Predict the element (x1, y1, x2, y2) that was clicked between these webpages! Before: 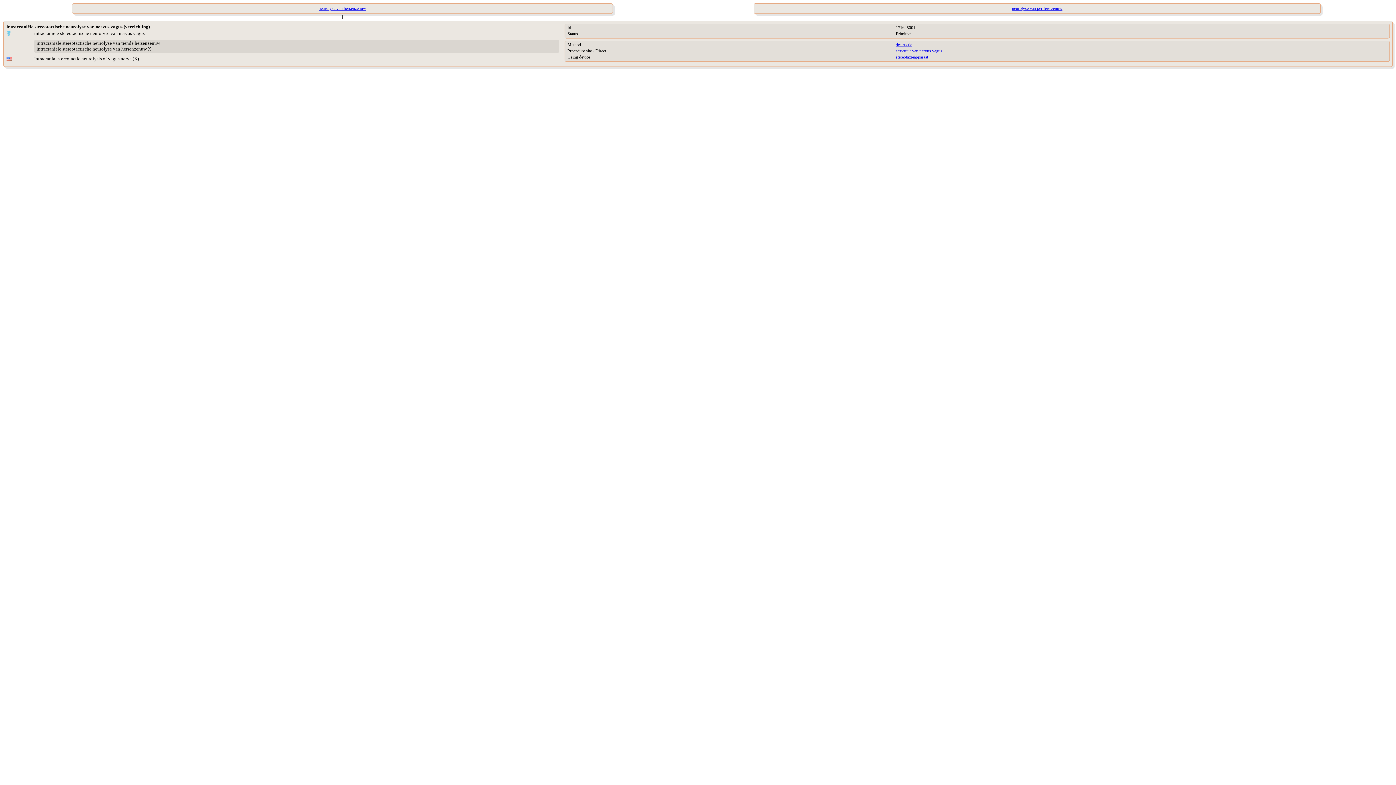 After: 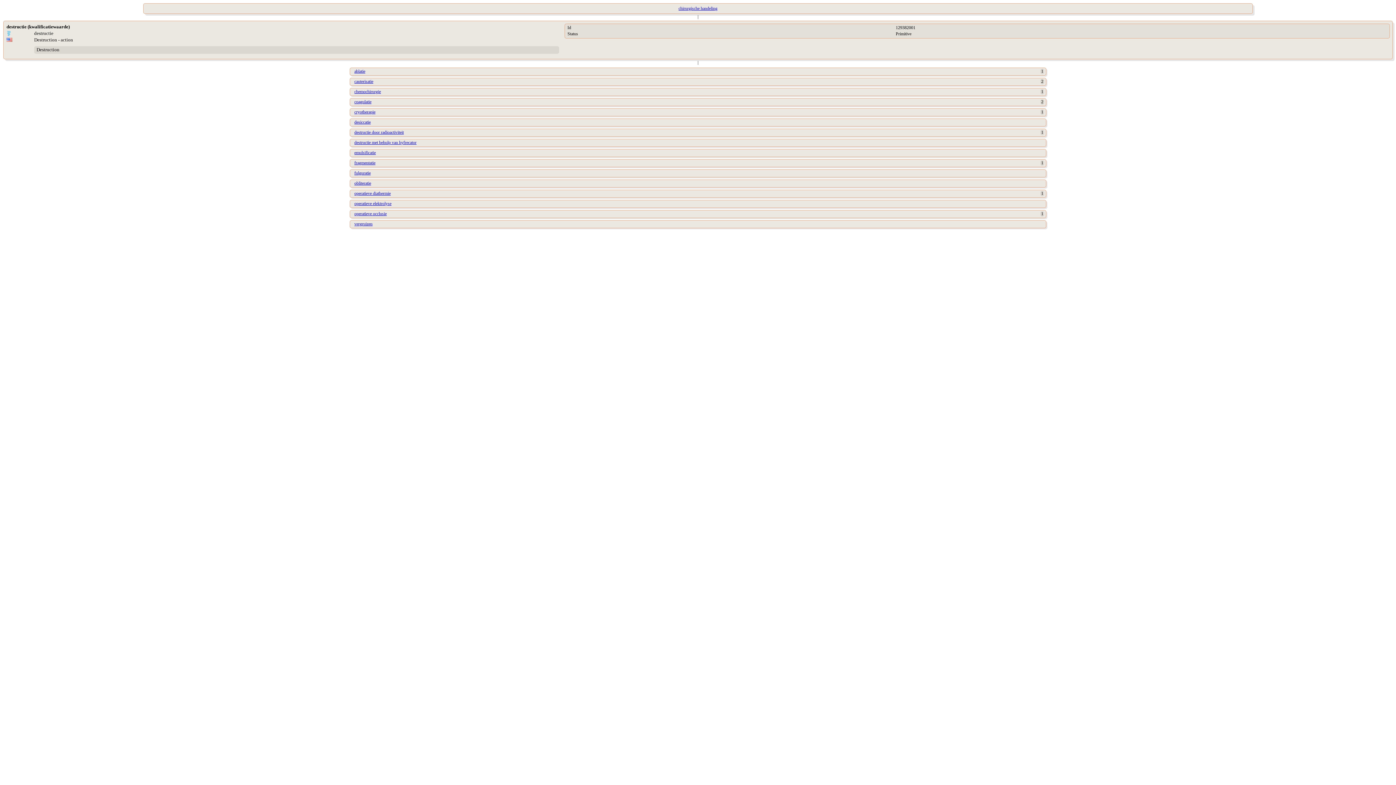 Action: bbox: (896, 42, 912, 47) label: destructie